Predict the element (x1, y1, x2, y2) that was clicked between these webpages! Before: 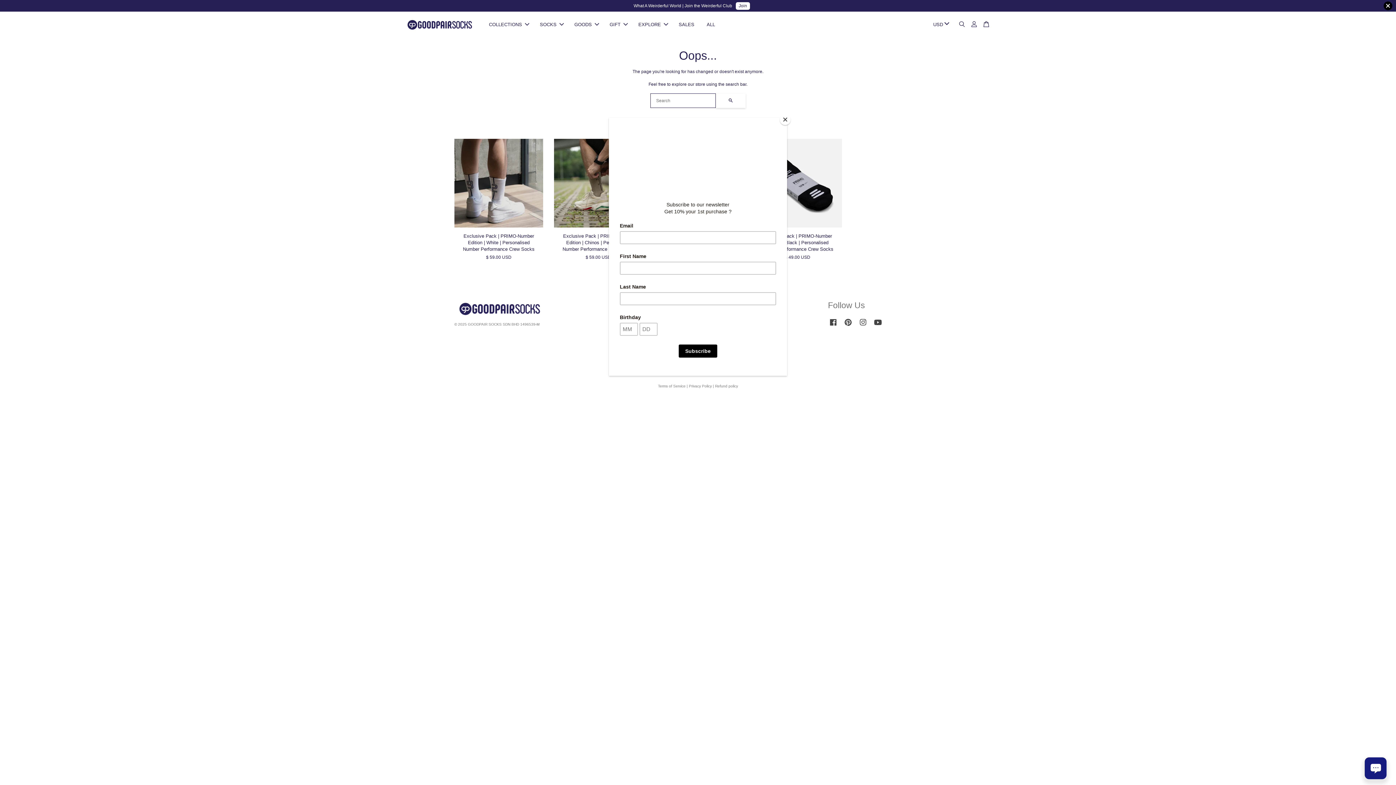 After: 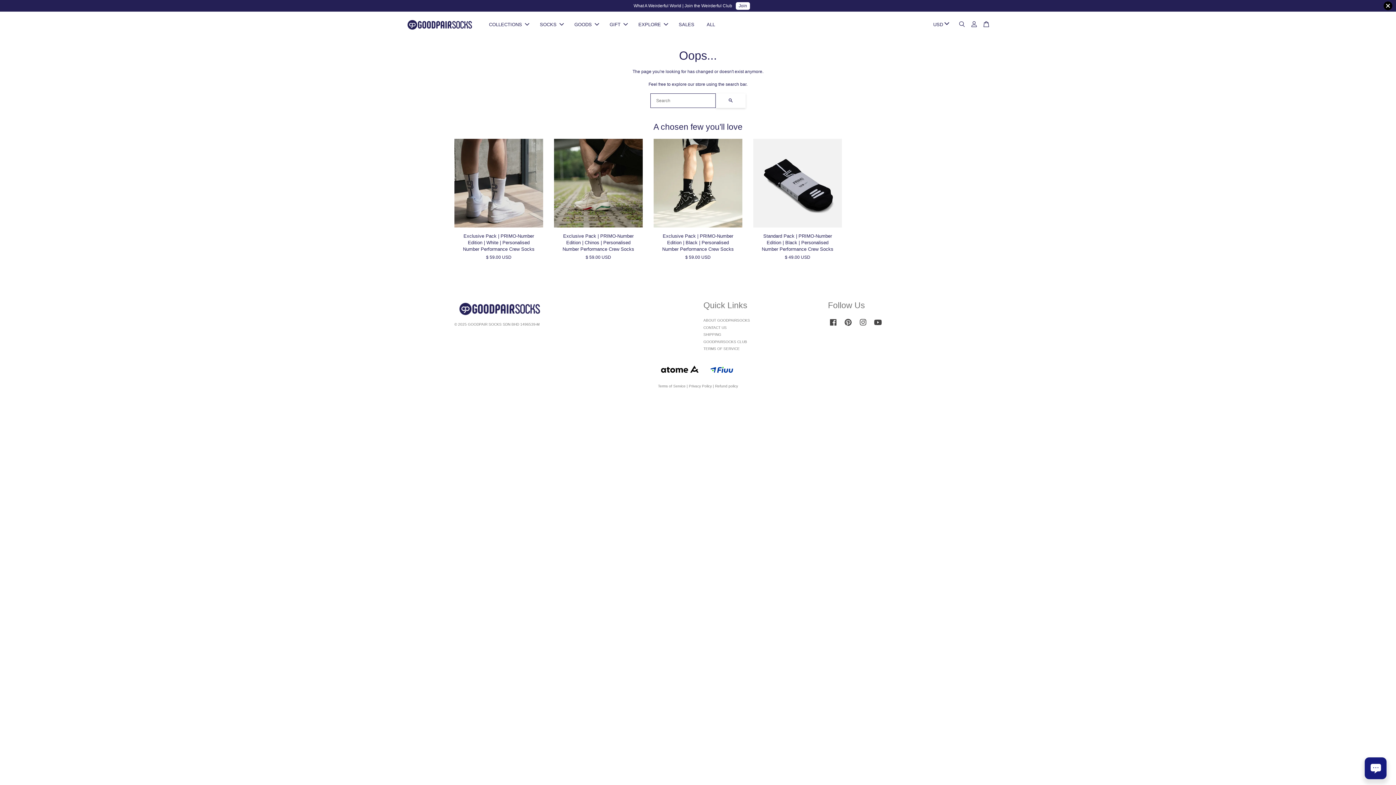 Action: bbox: (780, 114, 790, 125) label: Close